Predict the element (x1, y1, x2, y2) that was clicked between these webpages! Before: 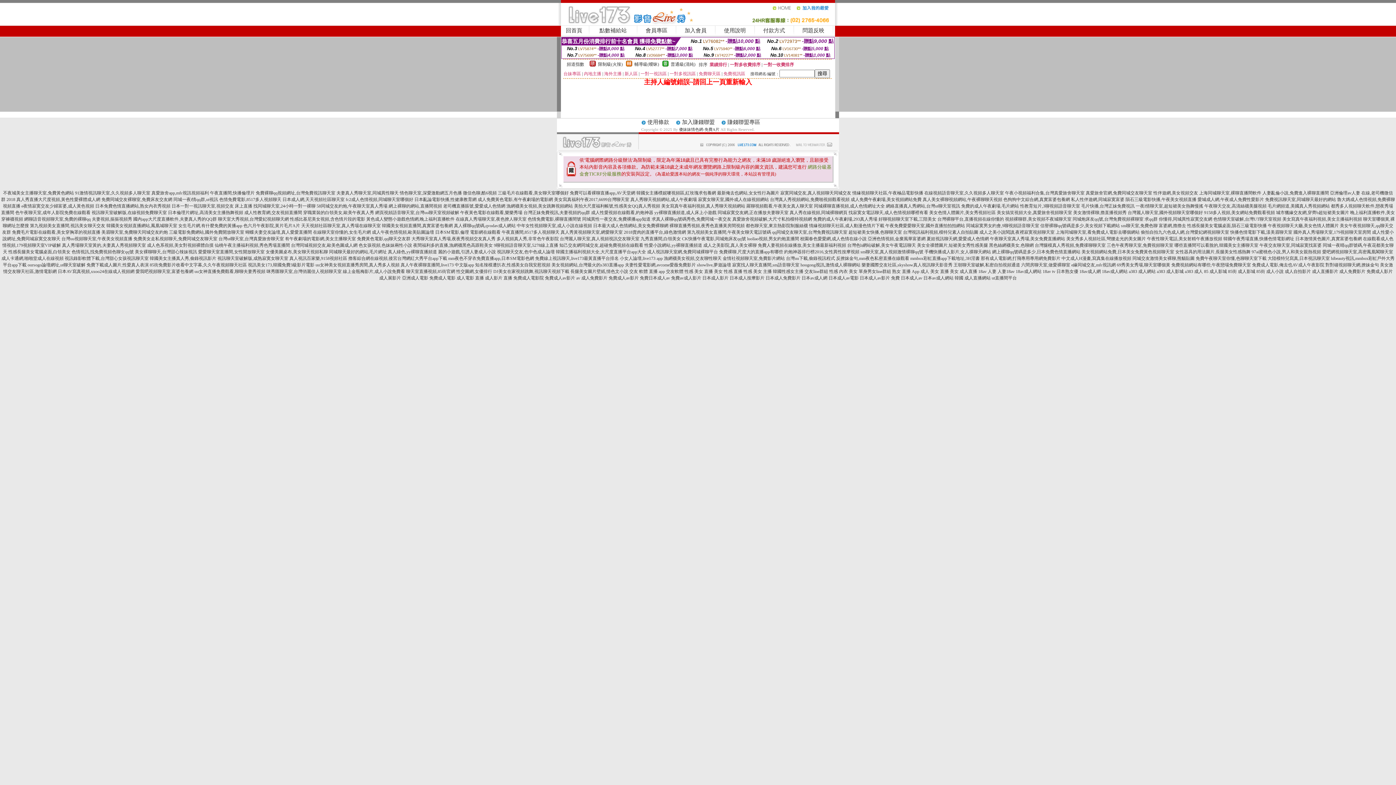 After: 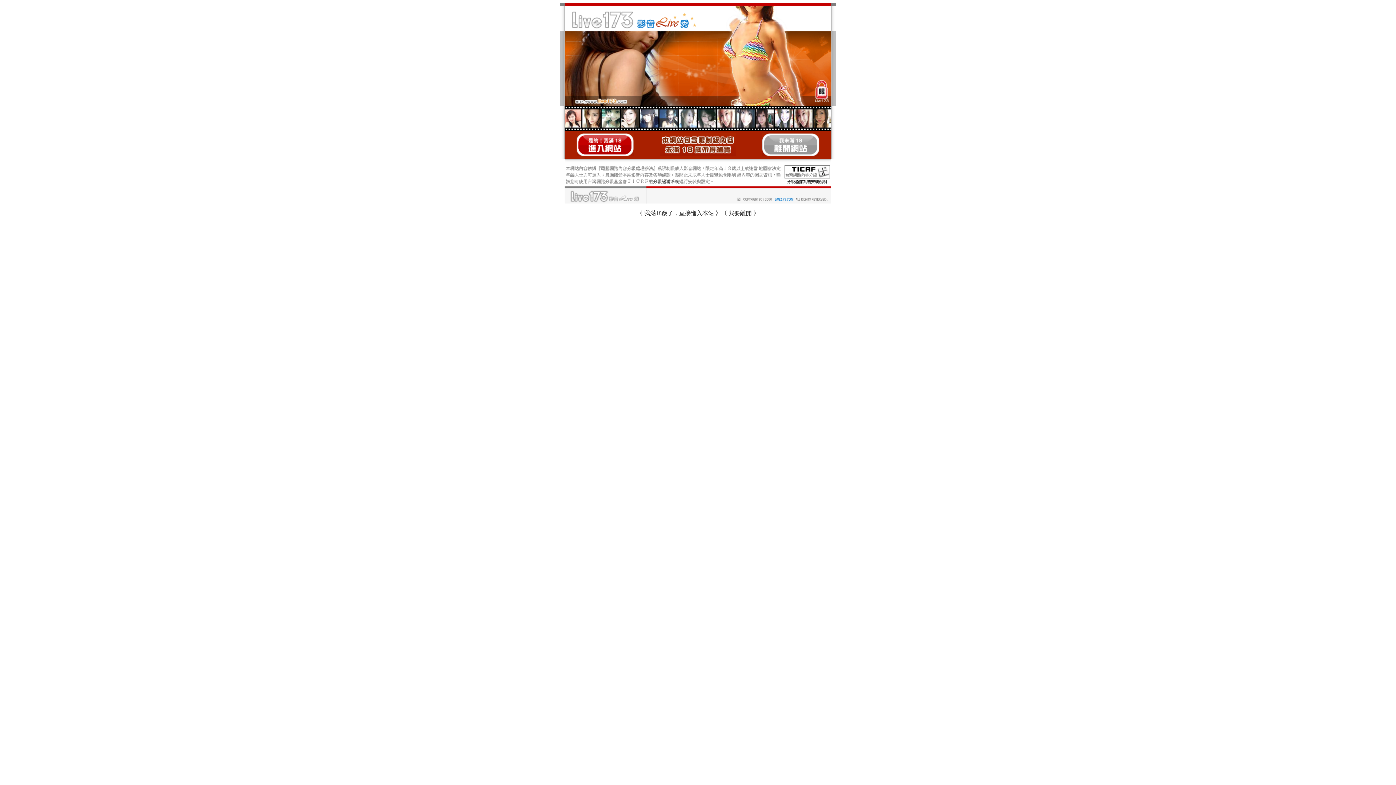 Action: label: 漁網襪美女視頻,美女跳舞視頻網站 bbox: (506, 203, 573, 208)